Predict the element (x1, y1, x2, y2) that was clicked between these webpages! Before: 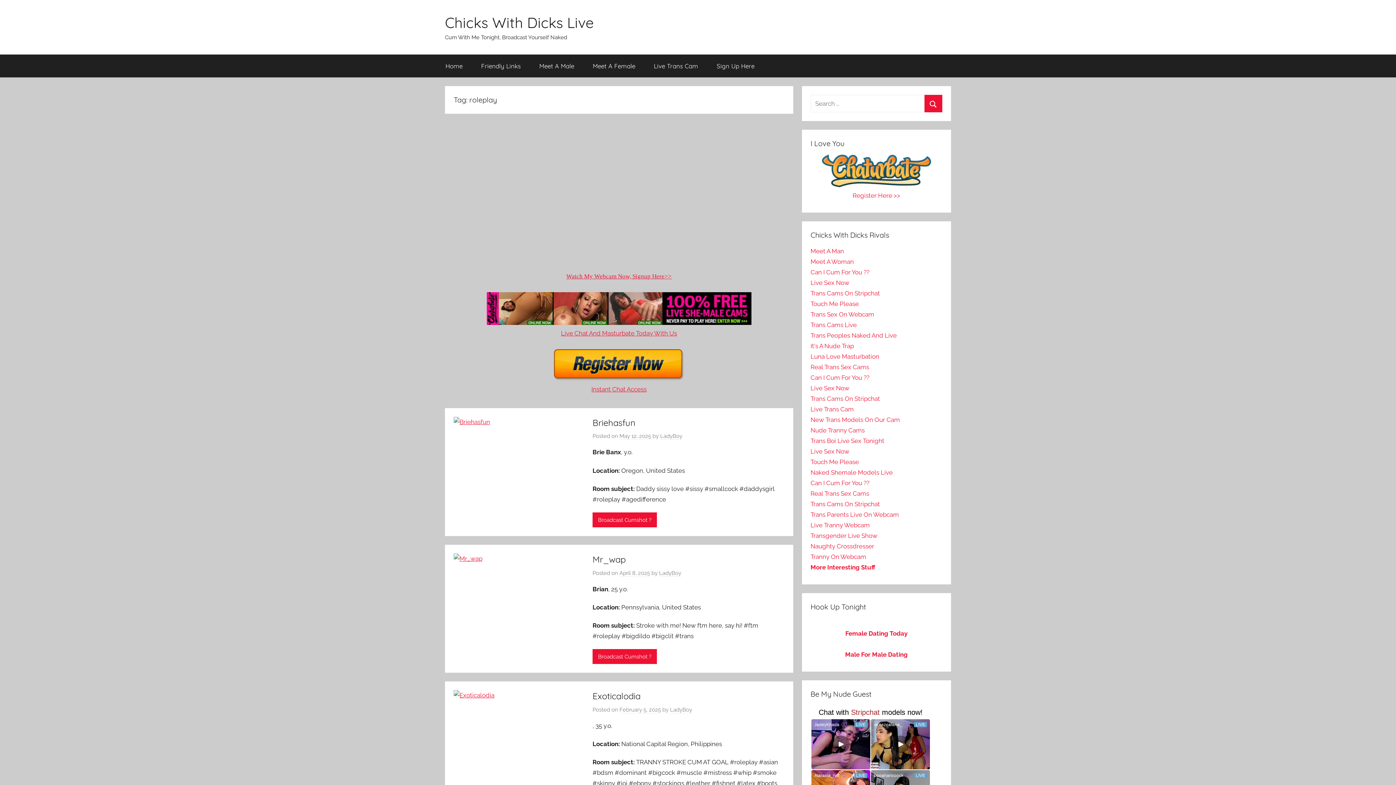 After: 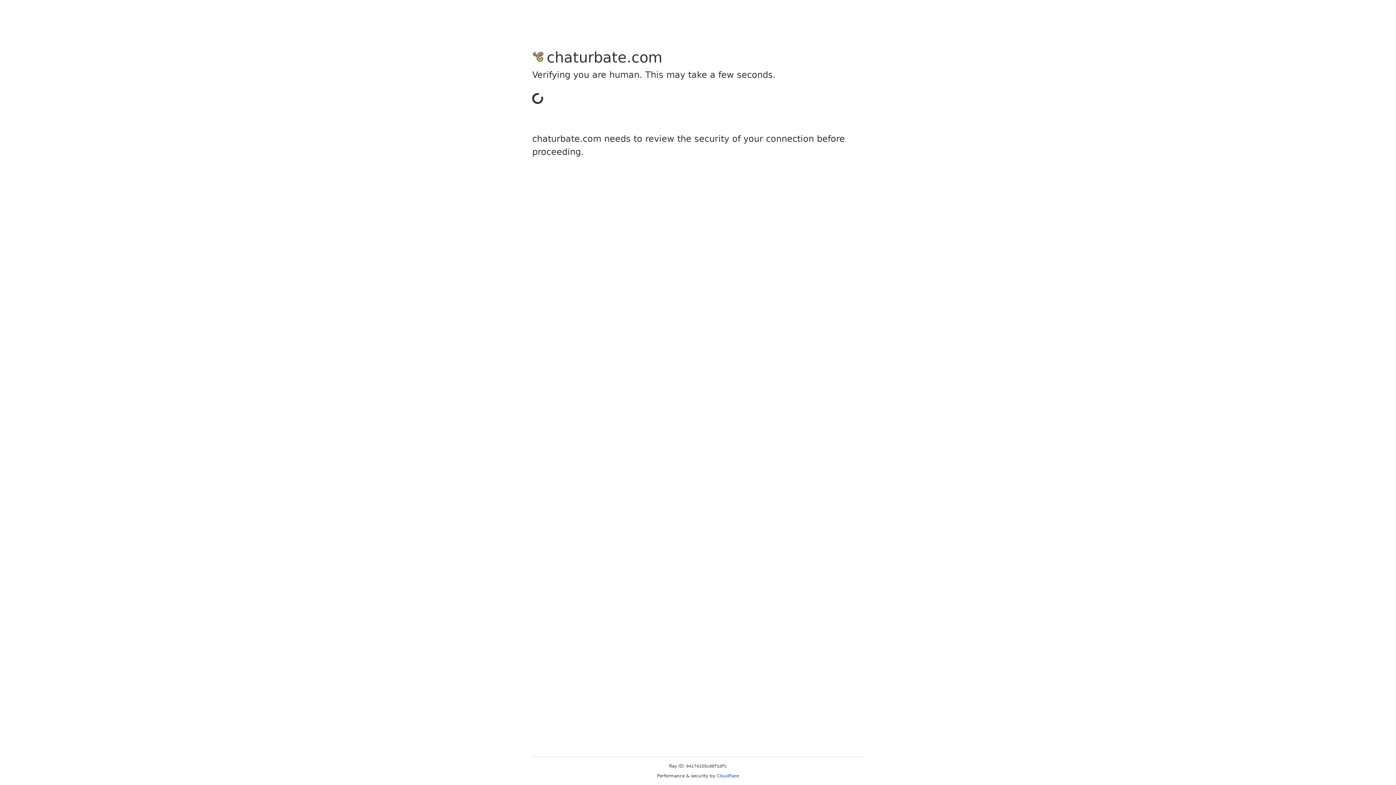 Action: label: Touch Me Please bbox: (810, 458, 859, 465)